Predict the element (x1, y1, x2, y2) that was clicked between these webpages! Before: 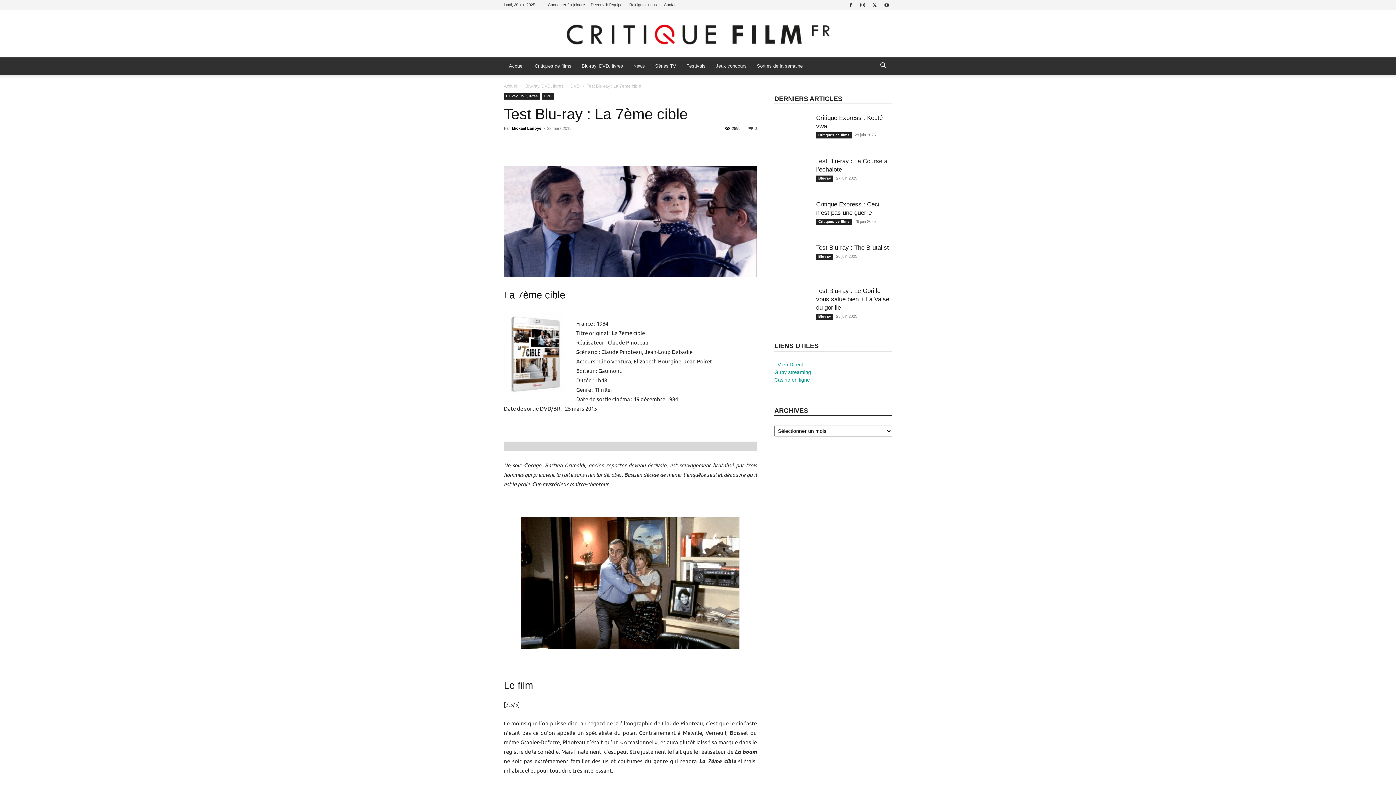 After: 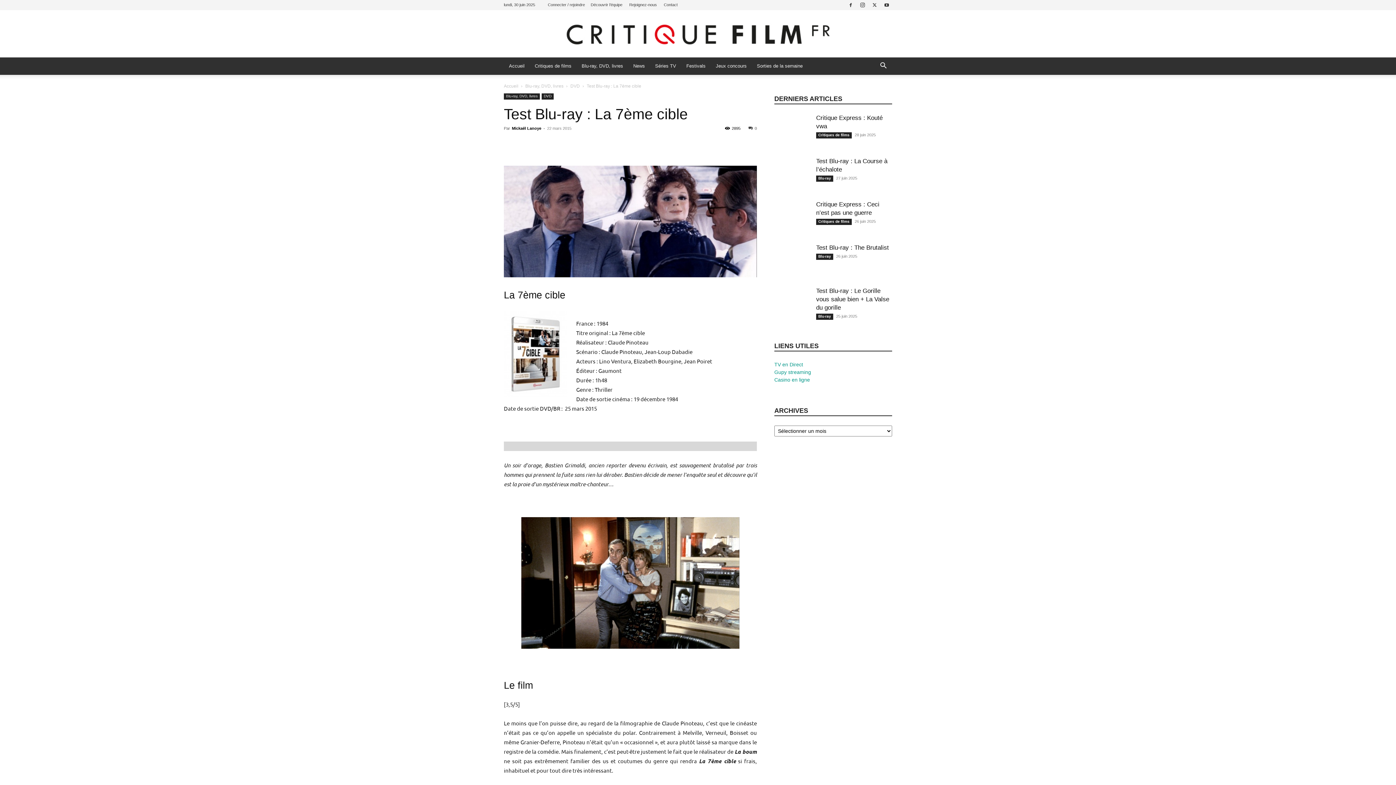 Action: bbox: (570, 137, 586, 152)